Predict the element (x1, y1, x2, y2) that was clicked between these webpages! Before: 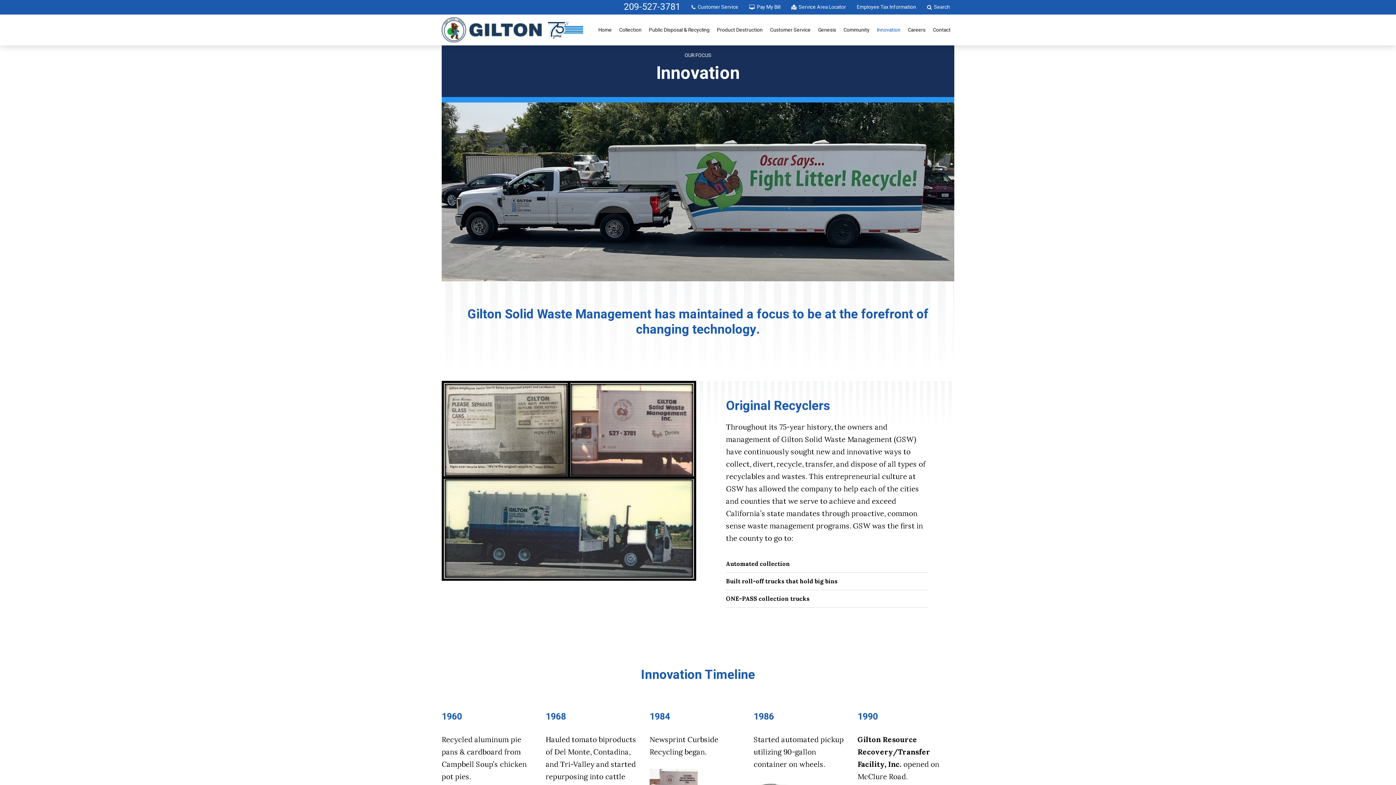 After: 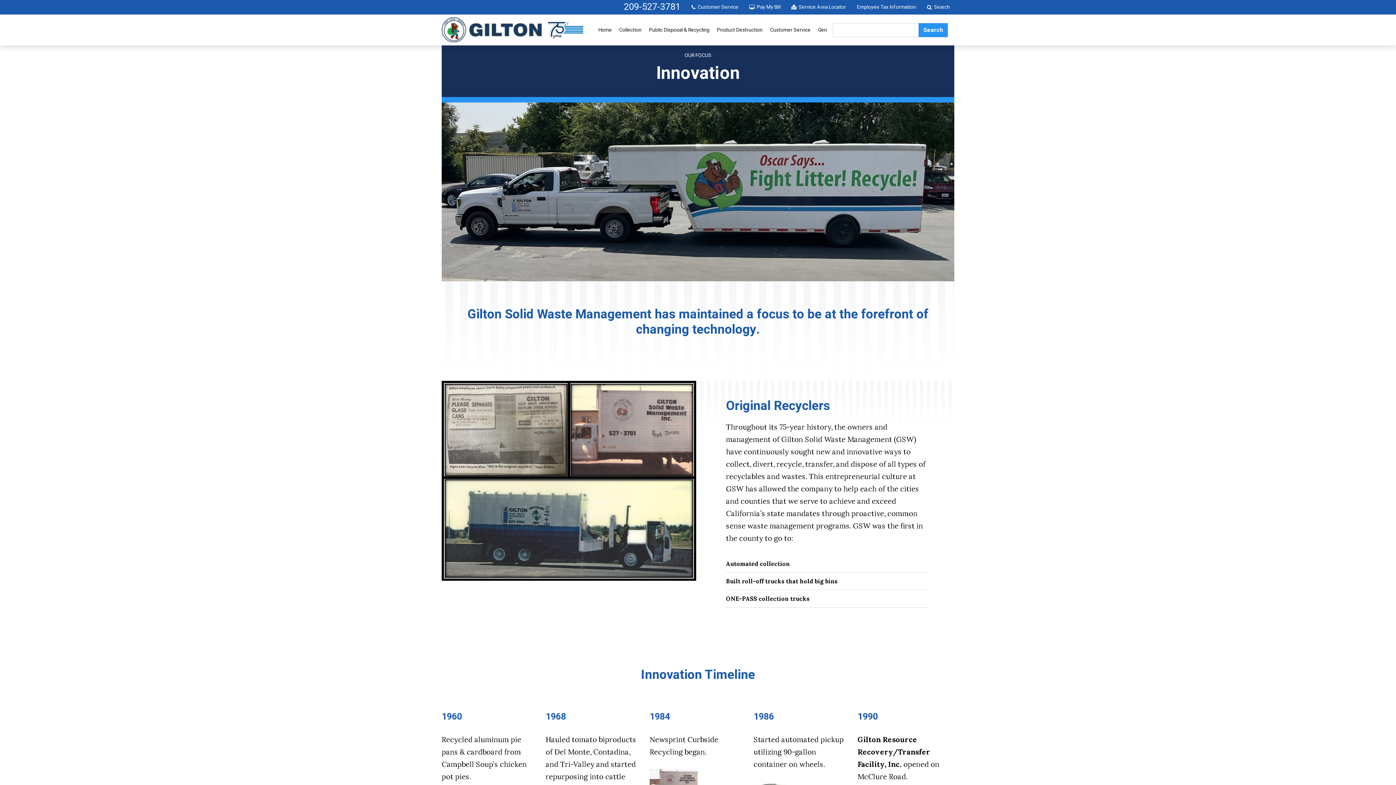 Action: bbox: (927, 0, 950, 14) label: Search